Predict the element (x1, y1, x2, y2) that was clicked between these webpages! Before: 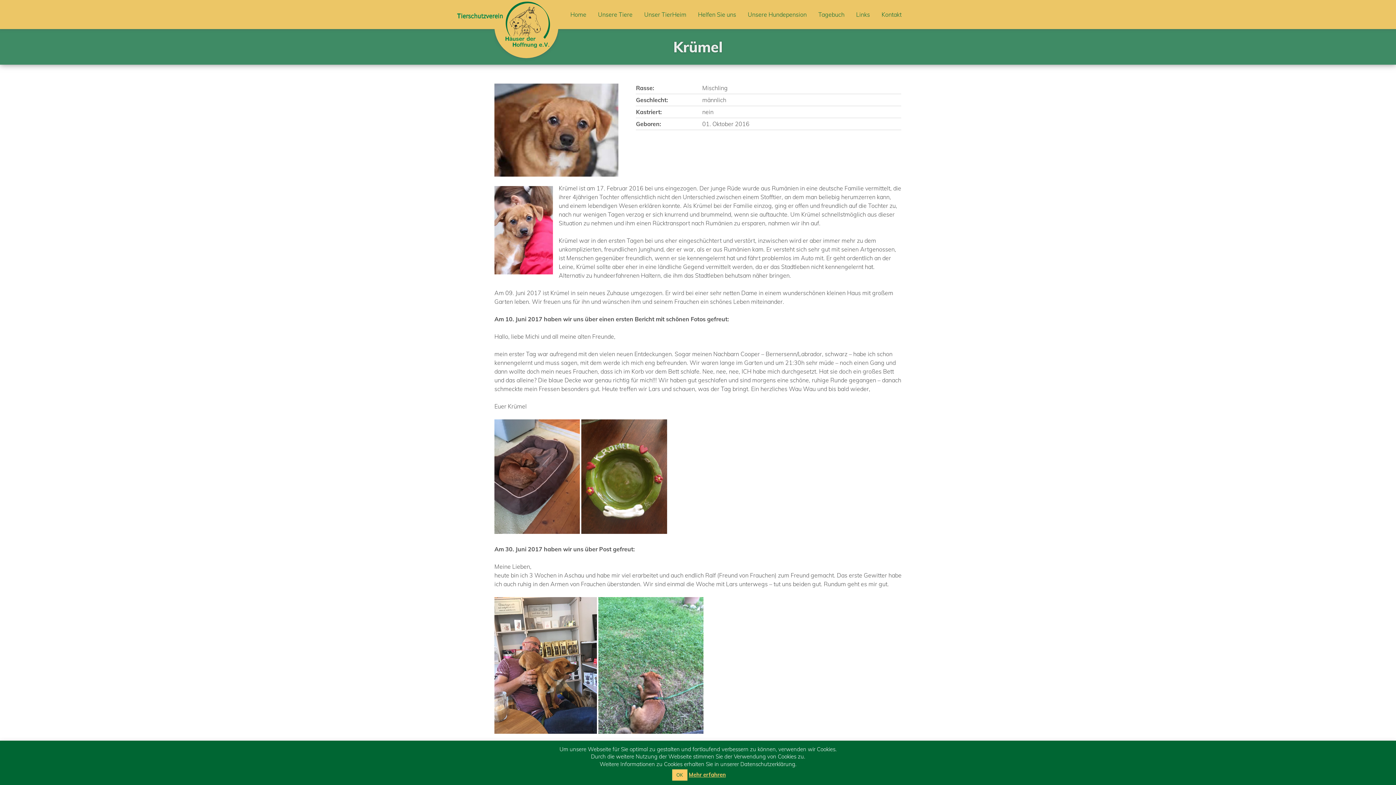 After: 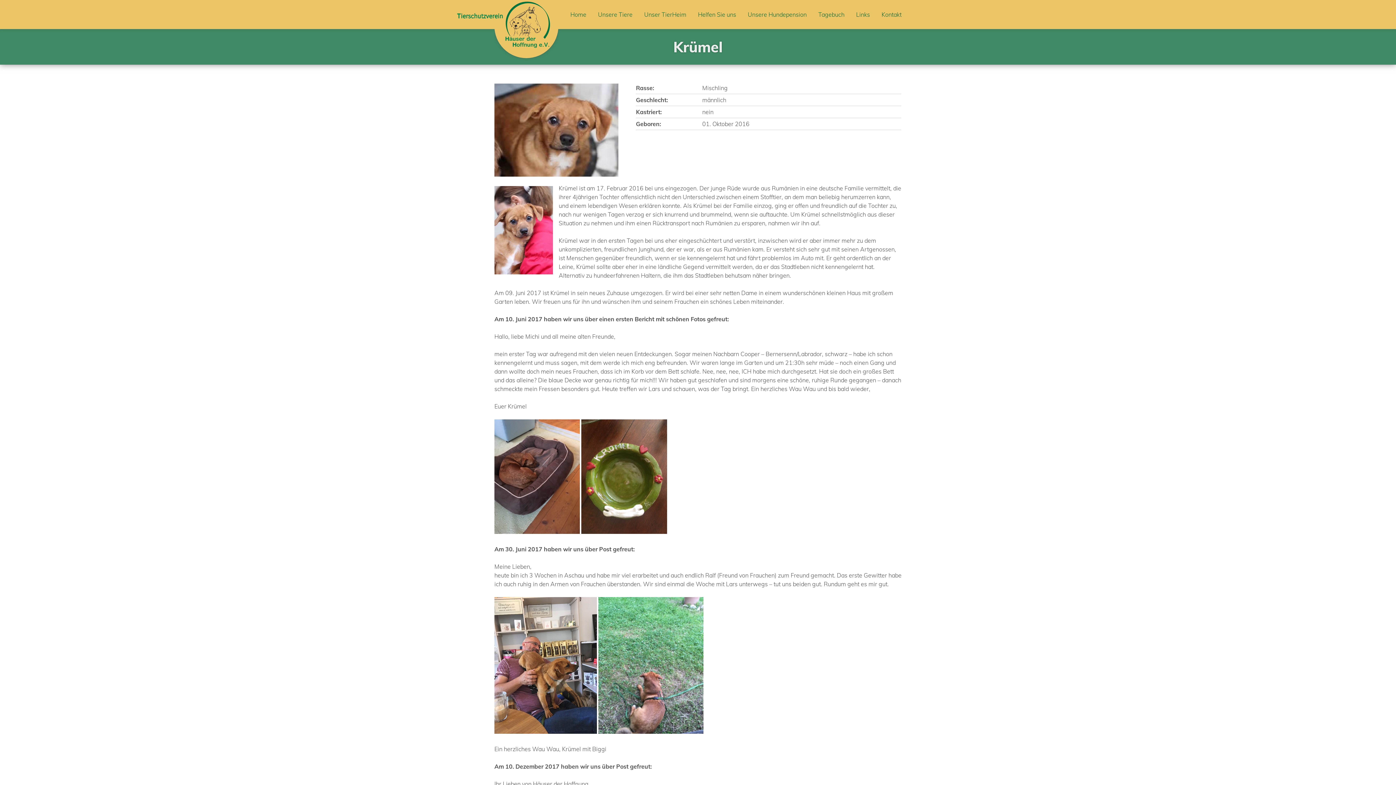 Action: bbox: (672, 769, 687, 781) label: OK